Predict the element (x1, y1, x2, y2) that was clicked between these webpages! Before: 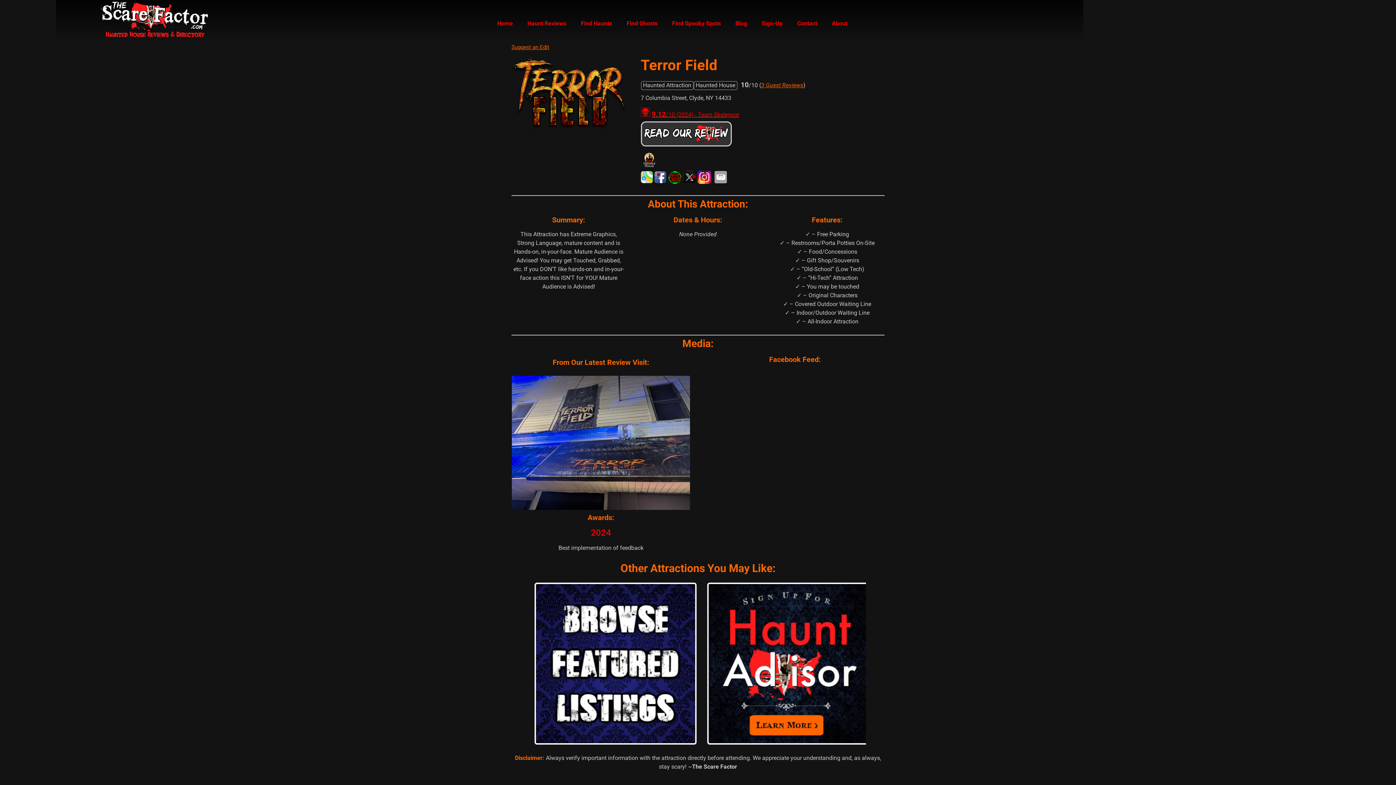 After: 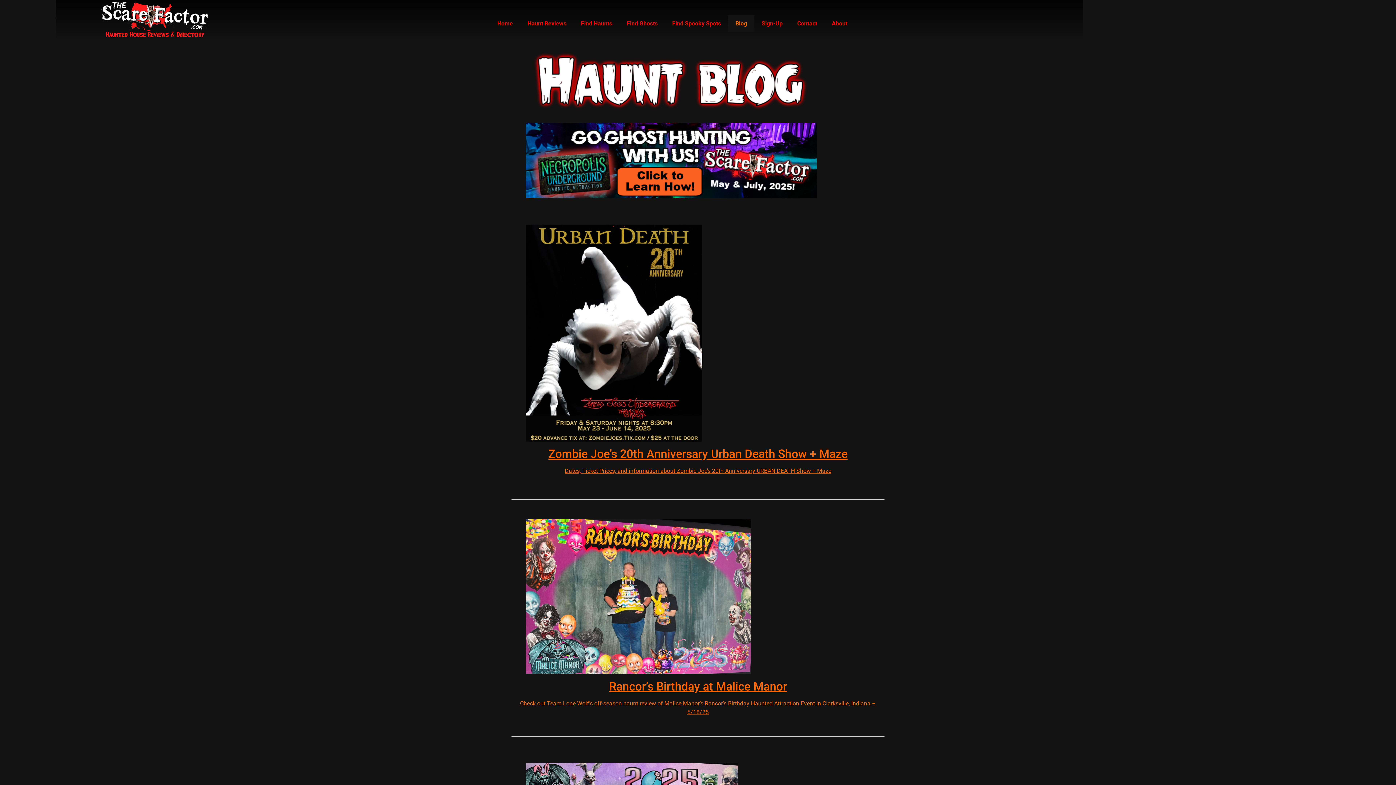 Action: bbox: (728, 15, 754, 31) label: Blog